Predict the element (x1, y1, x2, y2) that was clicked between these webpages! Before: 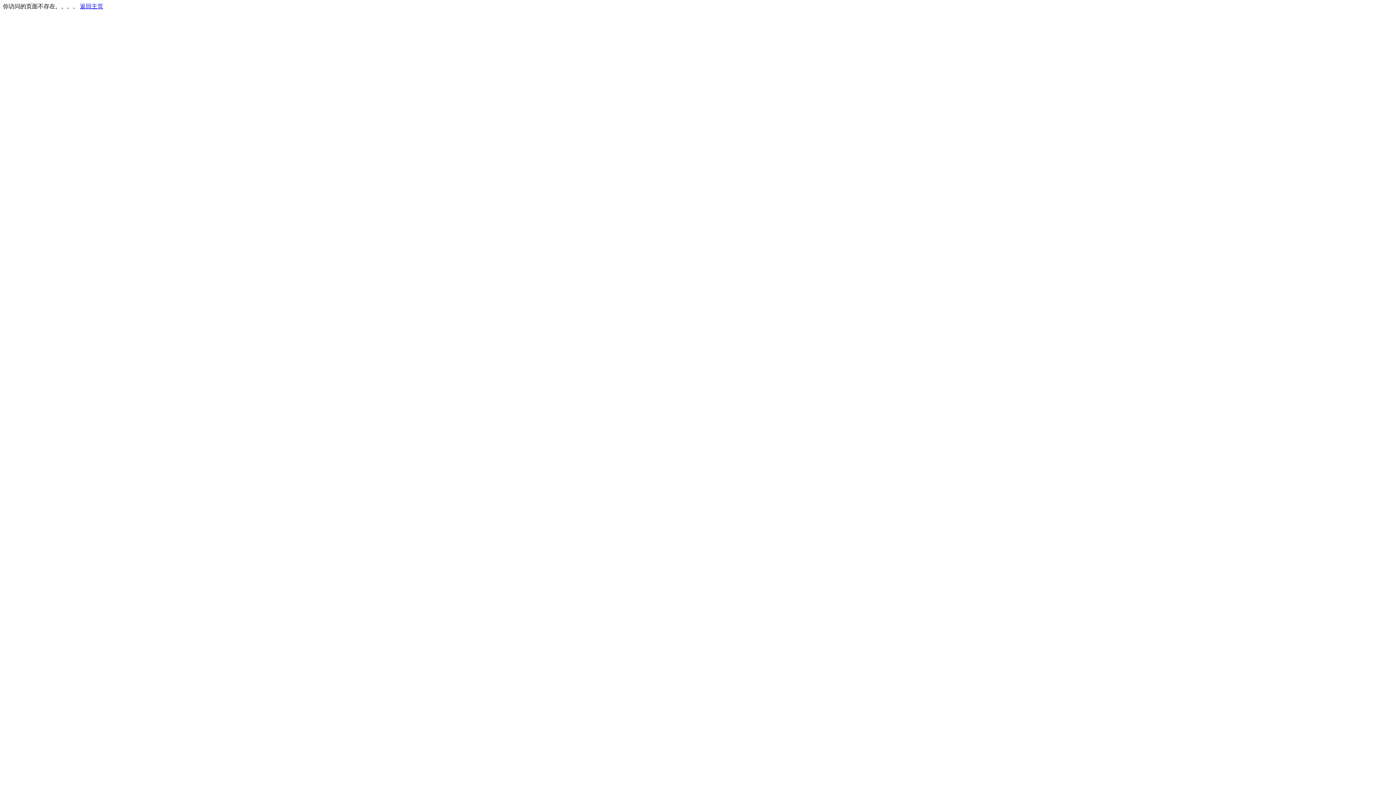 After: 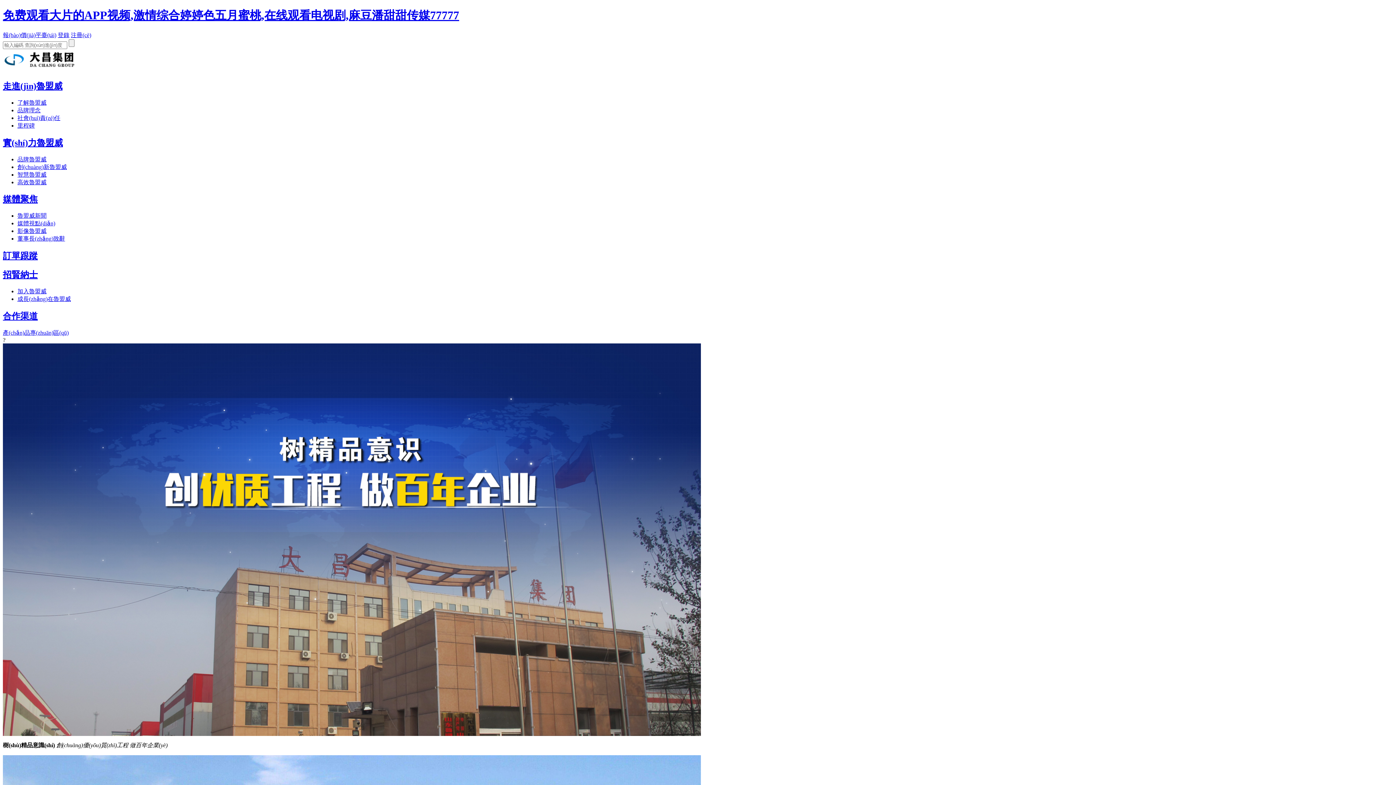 Action: bbox: (80, 3, 103, 9) label: 返回主页